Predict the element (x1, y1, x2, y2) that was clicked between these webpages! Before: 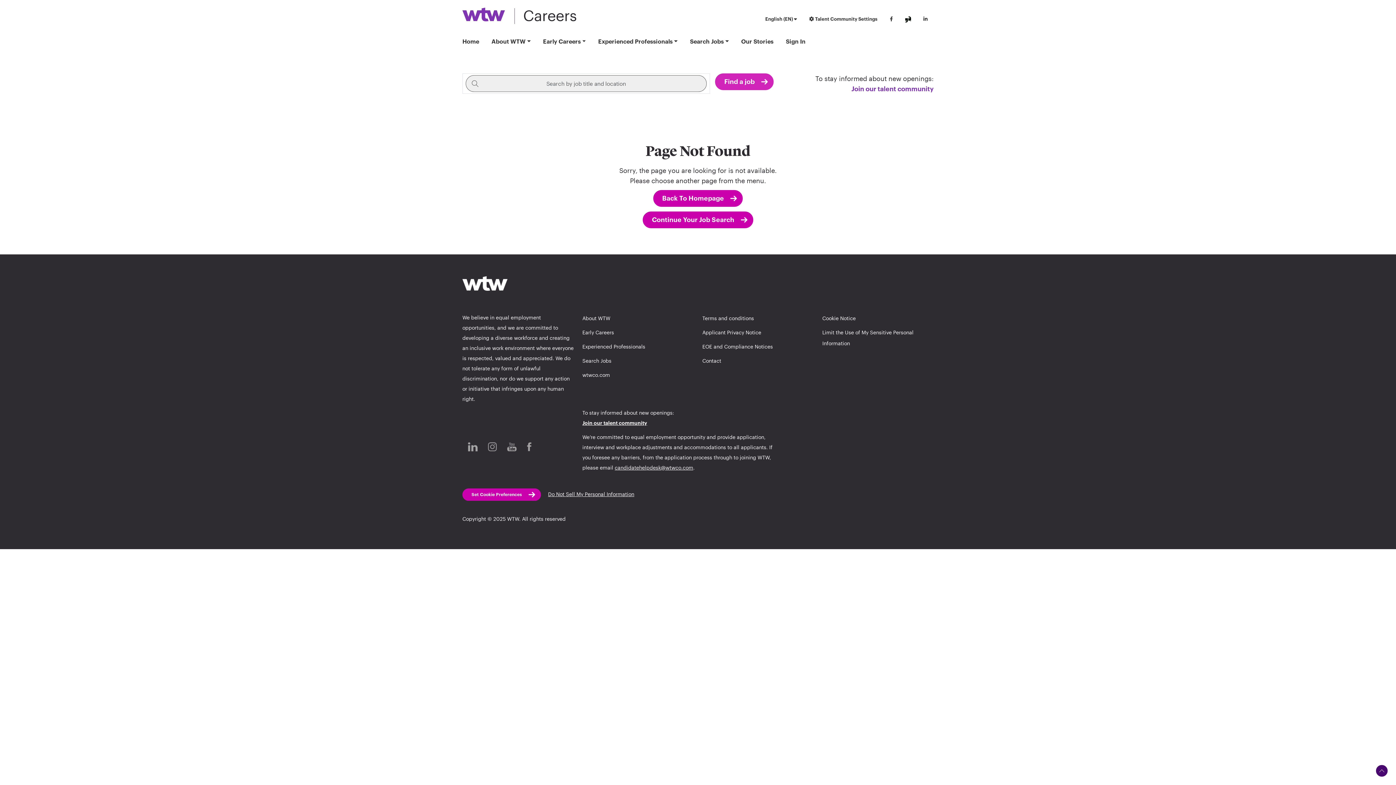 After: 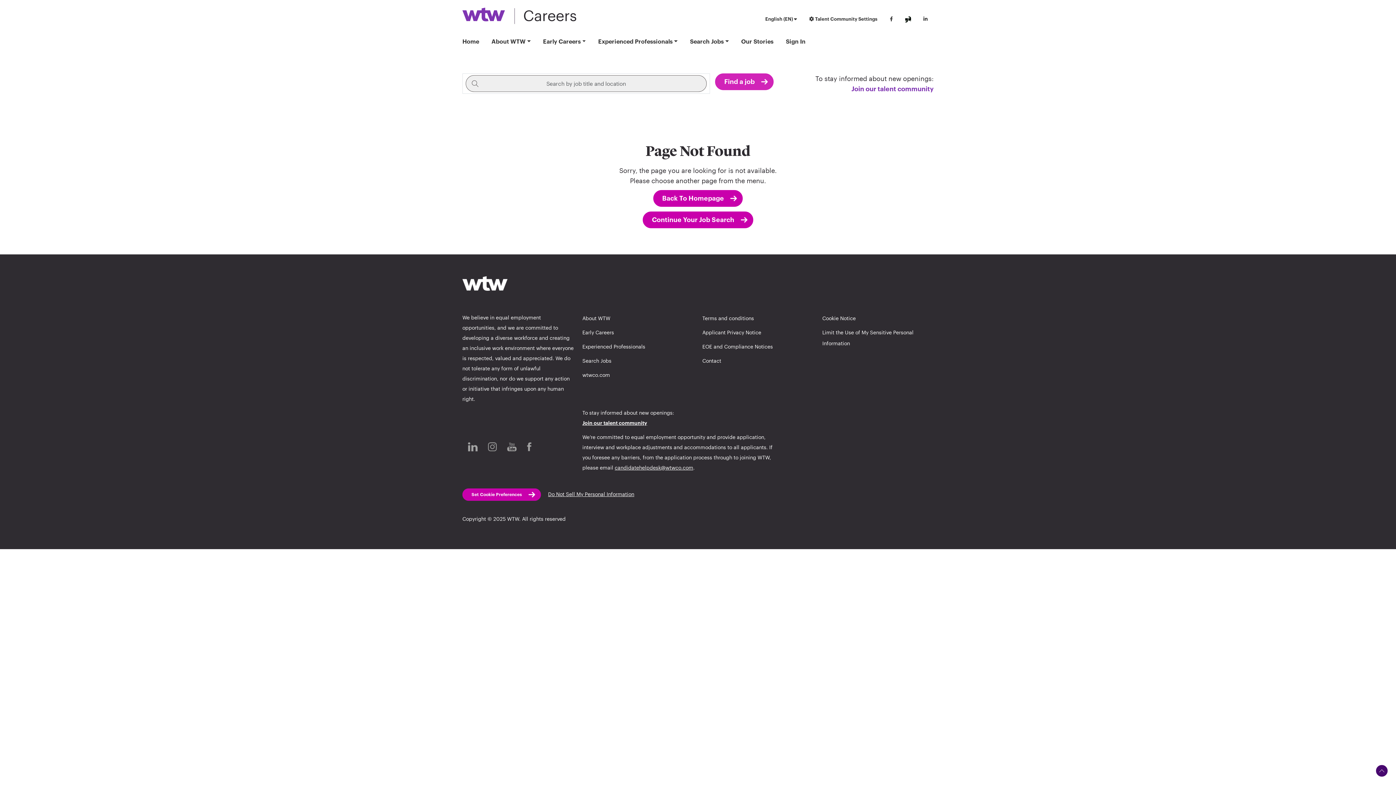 Action: label: Instagram Opens in new window bbox: (487, 443, 497, 449)